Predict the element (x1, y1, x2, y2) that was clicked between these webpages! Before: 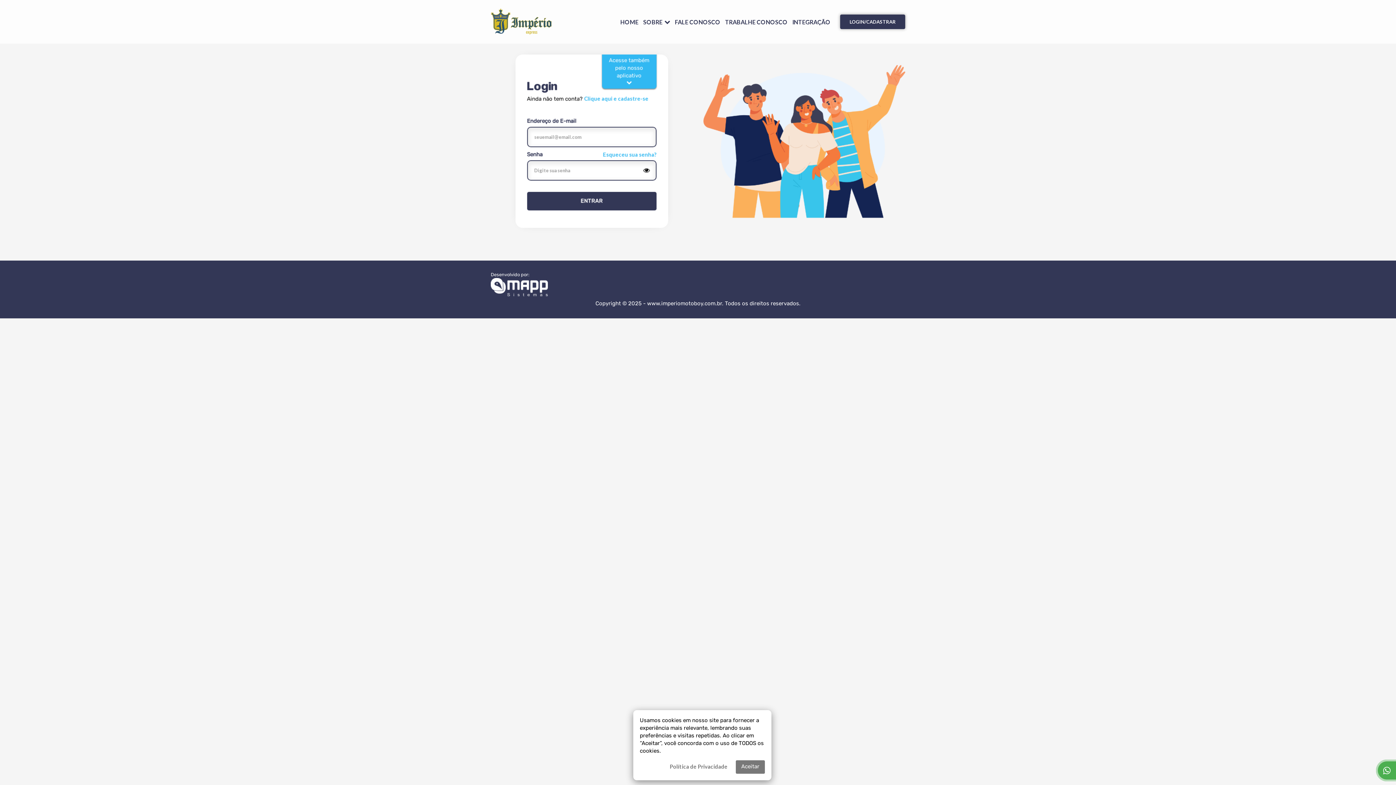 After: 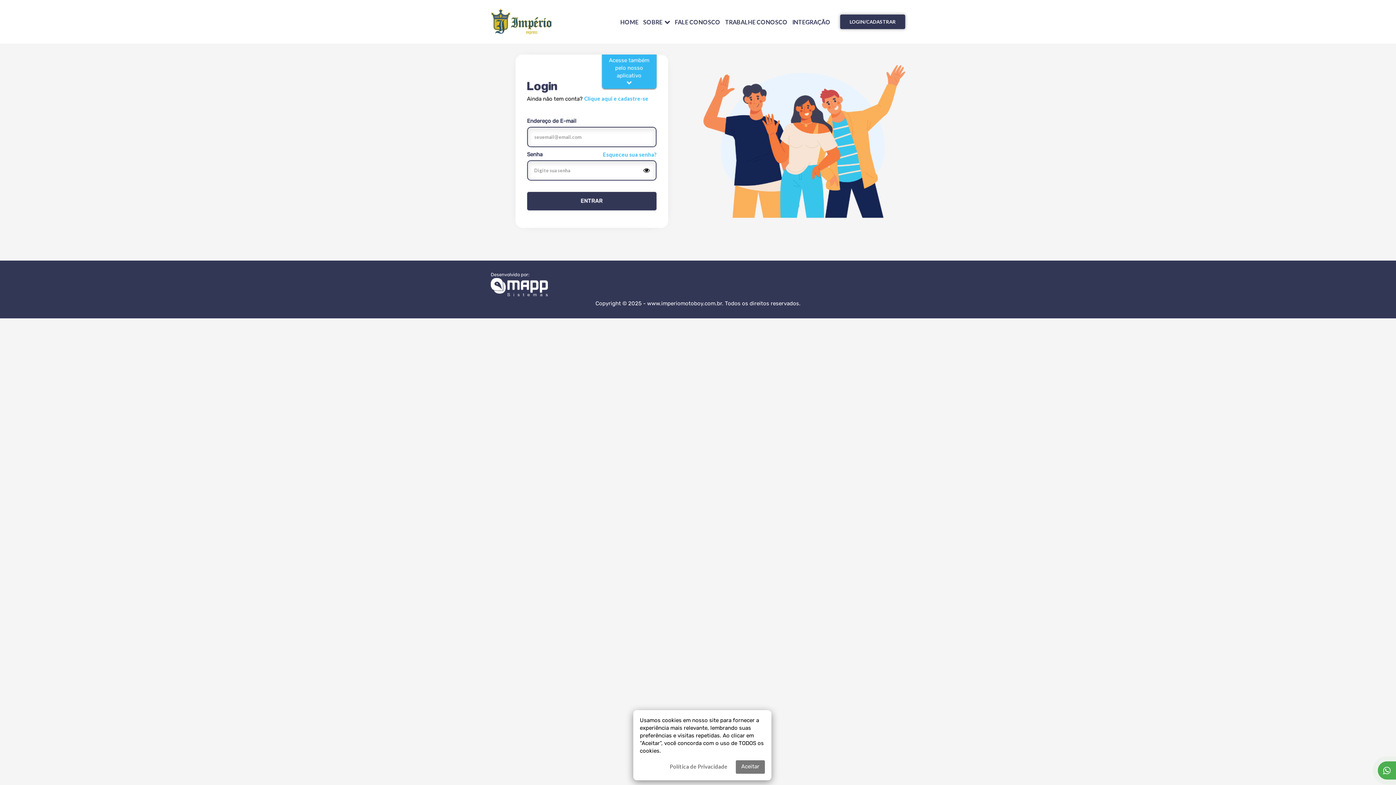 Action: bbox: (490, 3, 554, 40)